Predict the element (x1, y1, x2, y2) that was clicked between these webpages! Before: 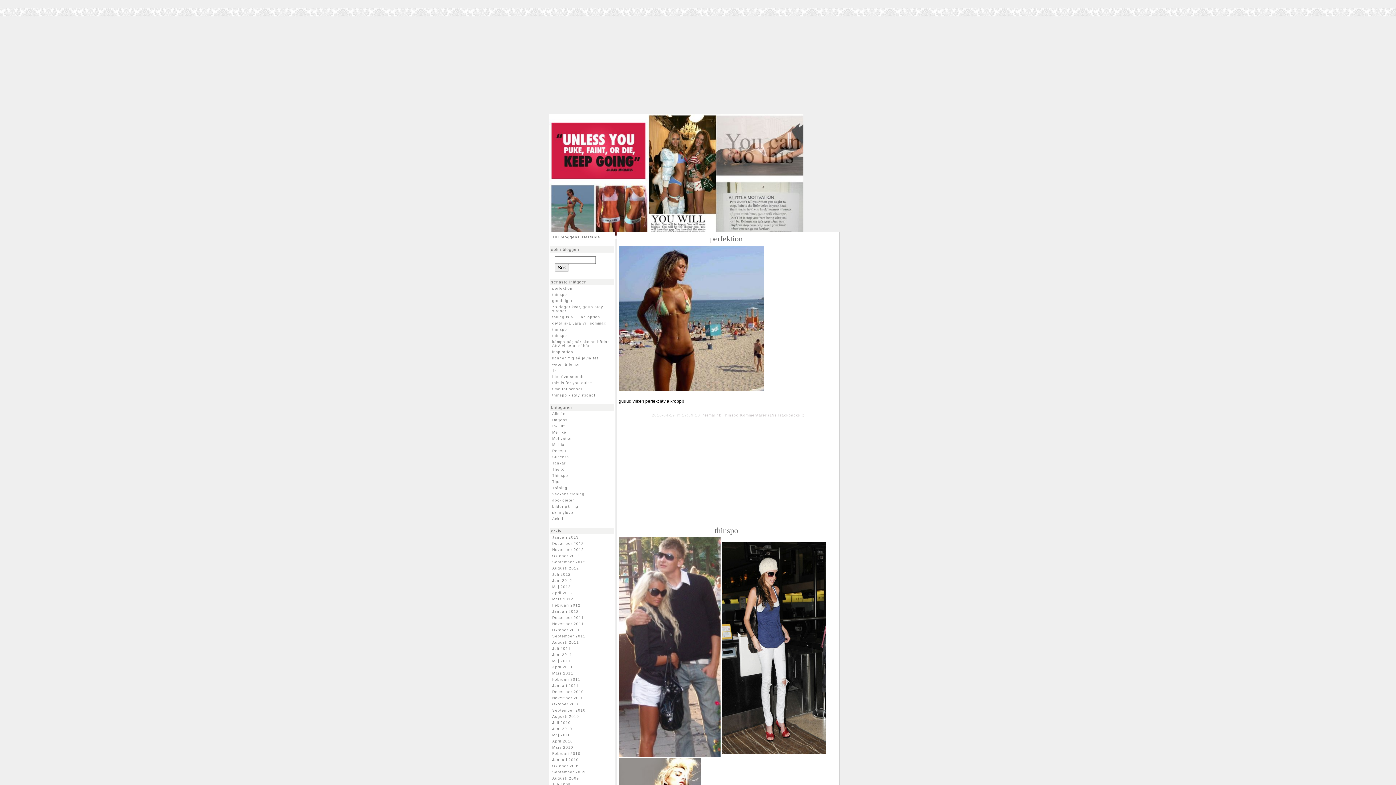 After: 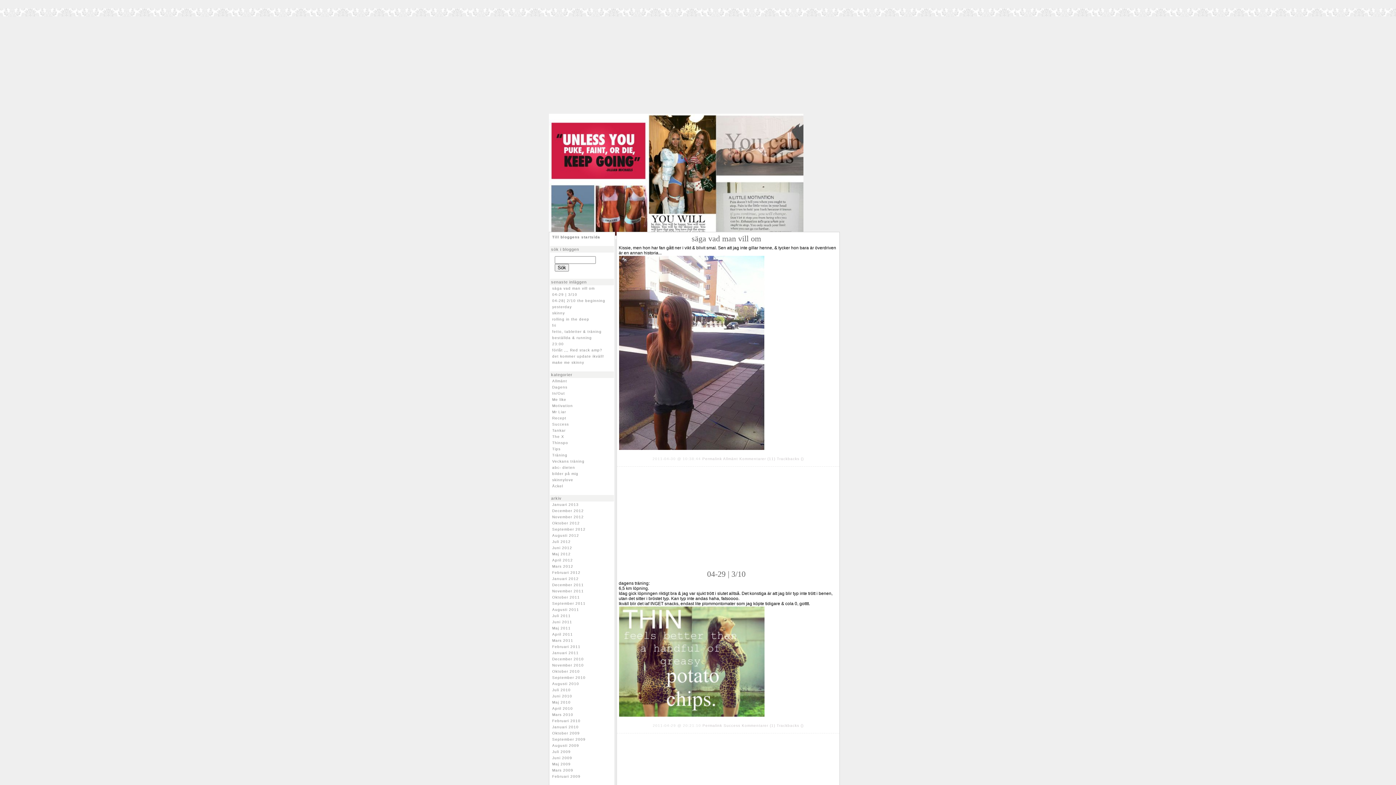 Action: label: April 2011 bbox: (552, 665, 573, 669)